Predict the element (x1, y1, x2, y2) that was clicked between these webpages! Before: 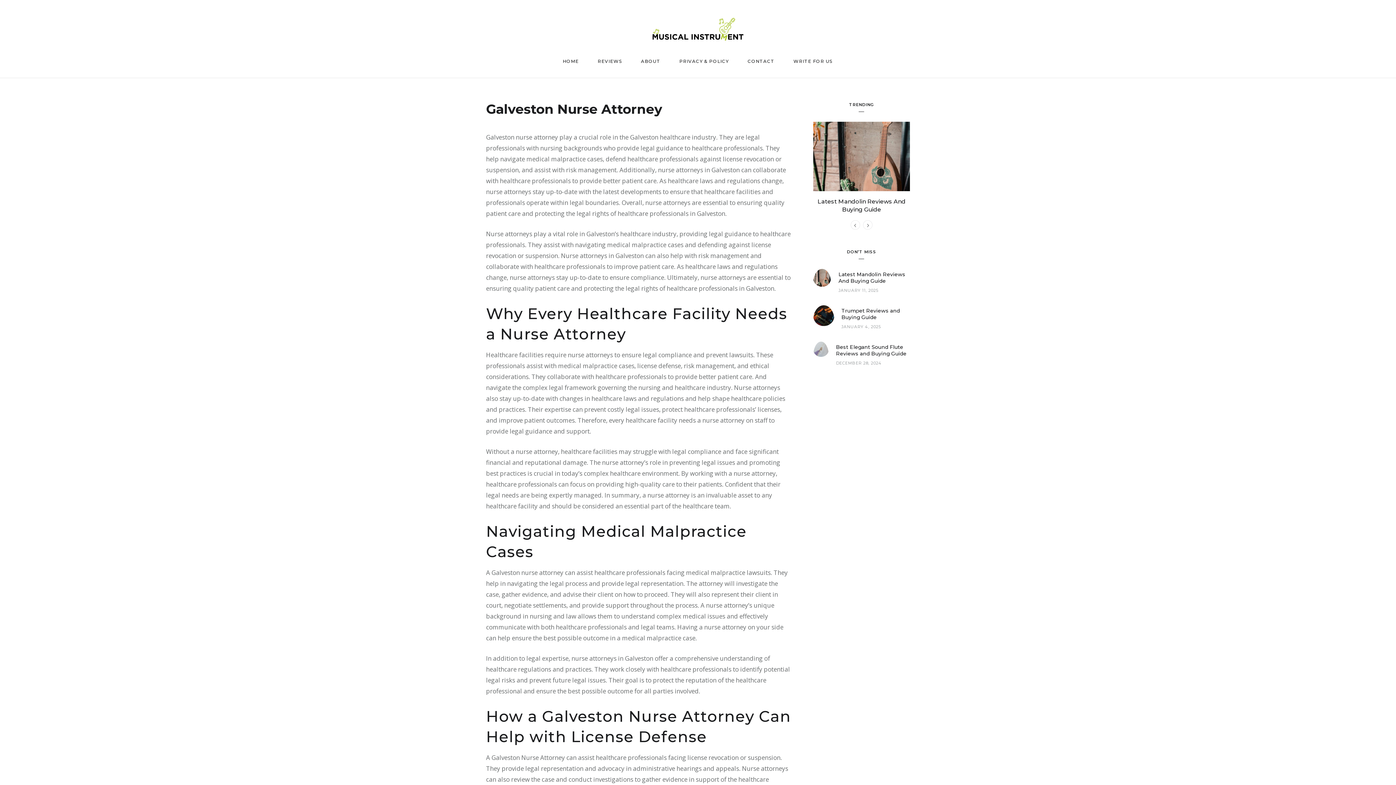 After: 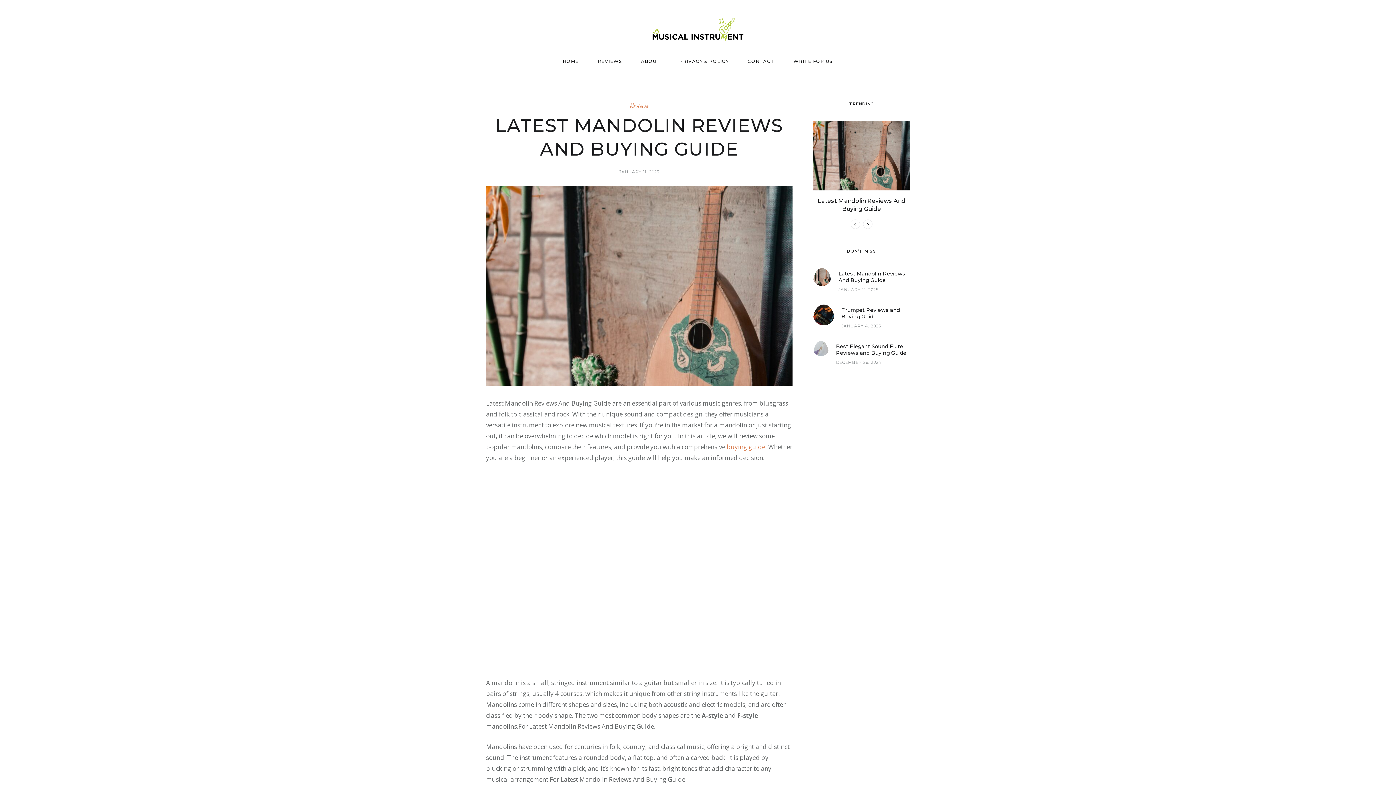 Action: bbox: (813, 121, 910, 191)